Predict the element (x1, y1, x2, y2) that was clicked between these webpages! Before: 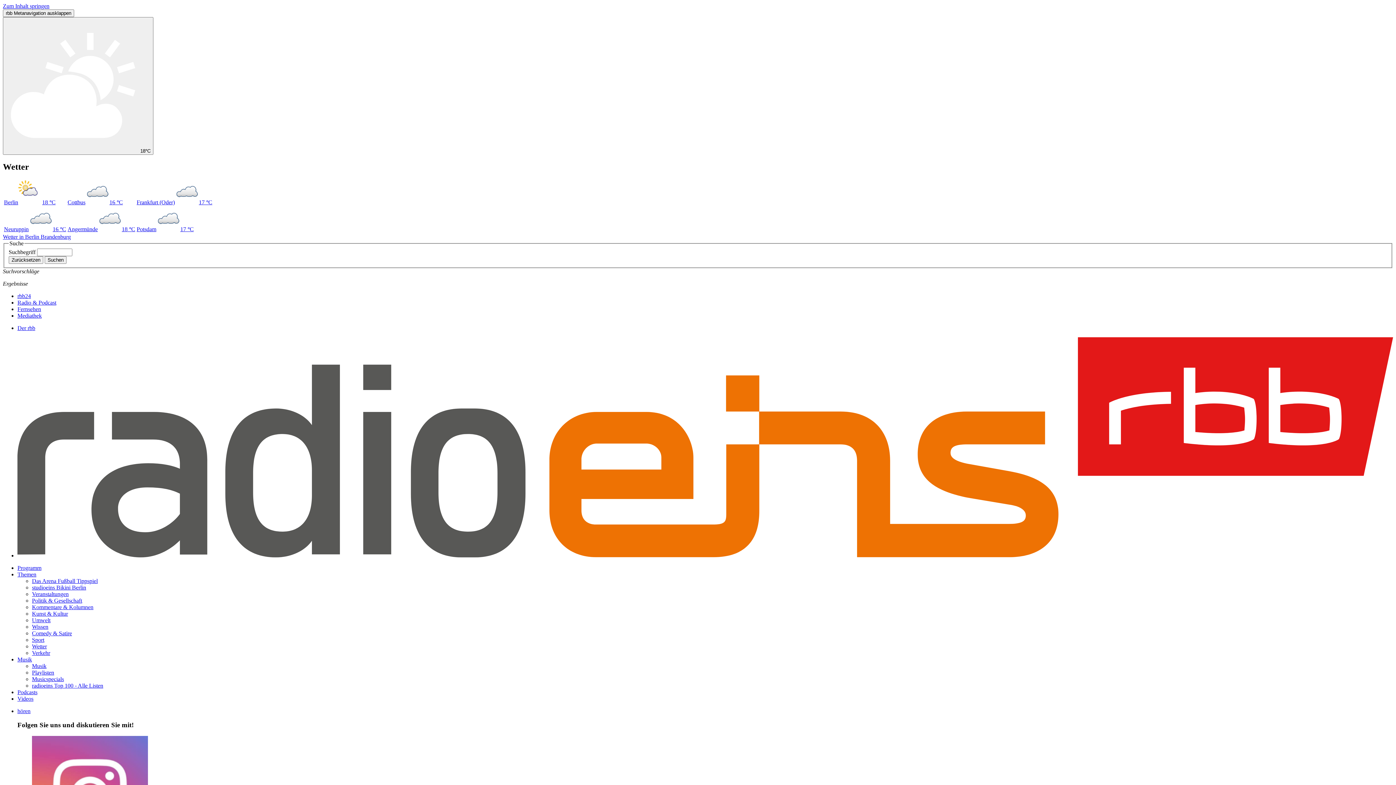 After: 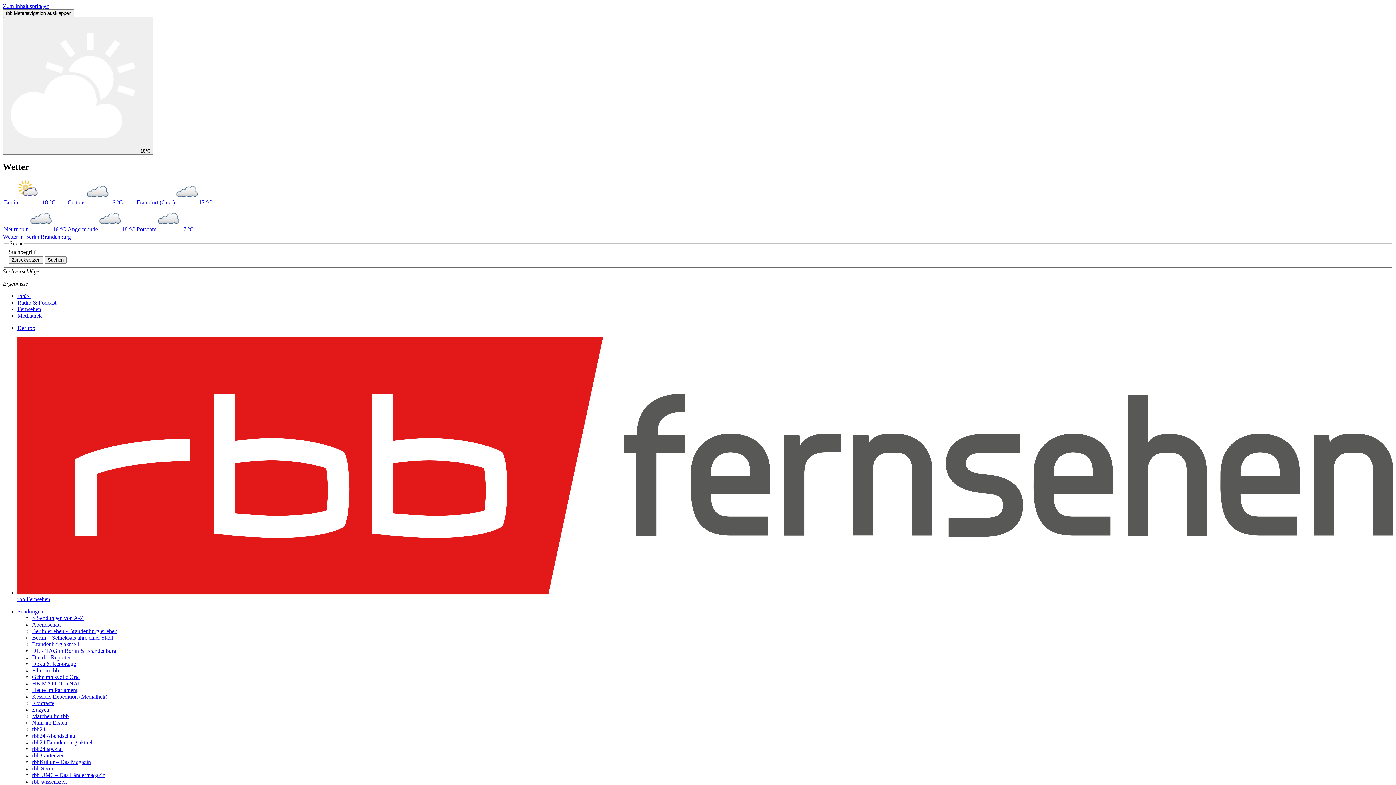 Action: label: Fernsehen bbox: (17, 306, 41, 312)